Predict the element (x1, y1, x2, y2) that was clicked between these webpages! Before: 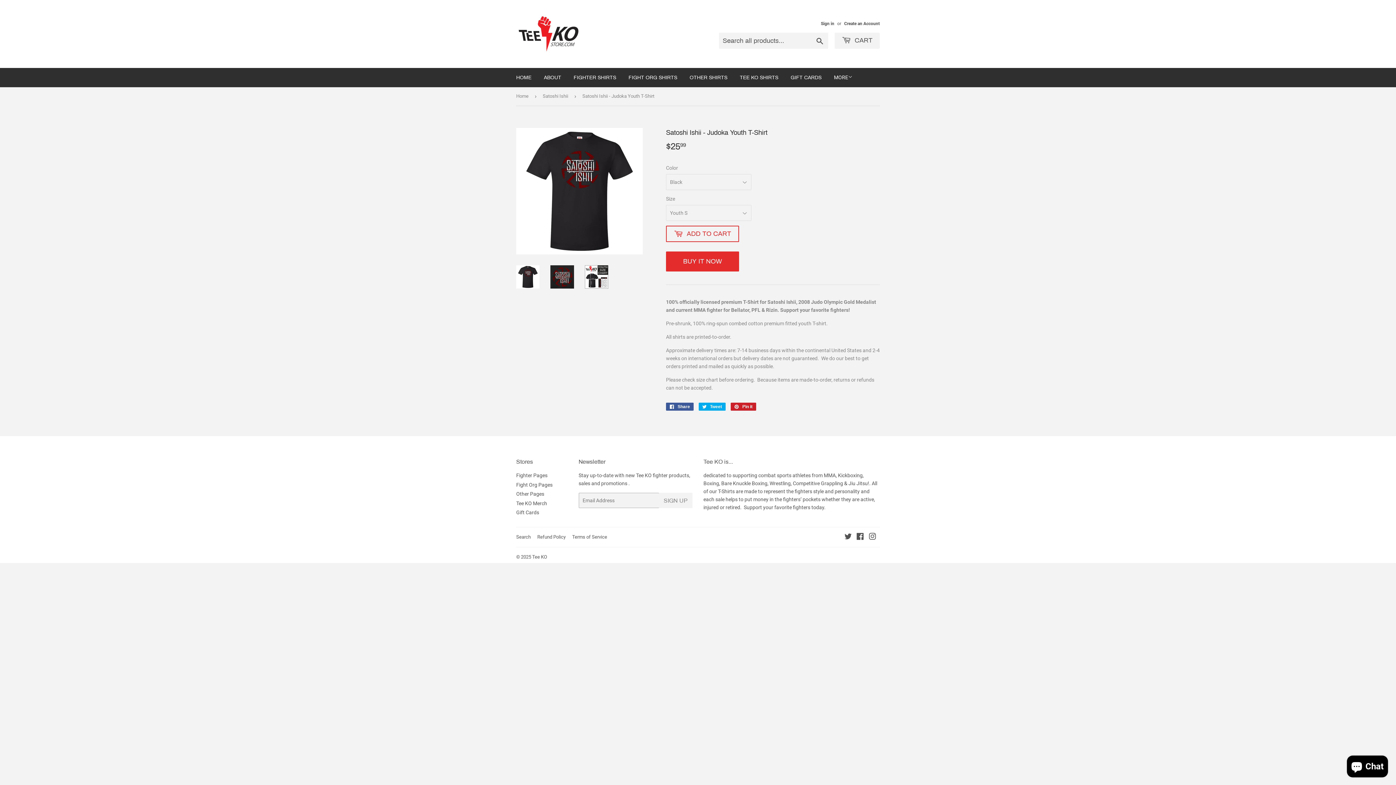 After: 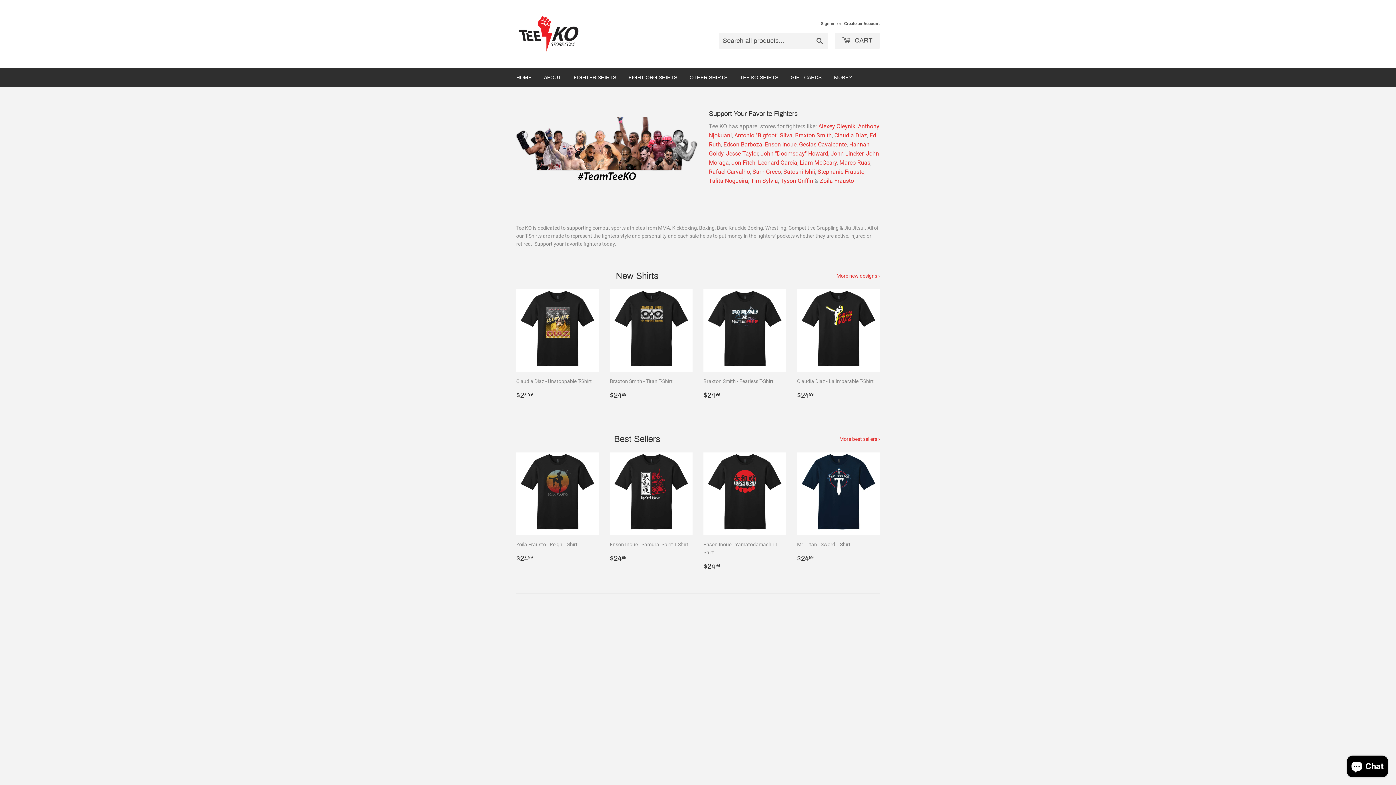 Action: bbox: (532, 554, 547, 560) label: Tee KO